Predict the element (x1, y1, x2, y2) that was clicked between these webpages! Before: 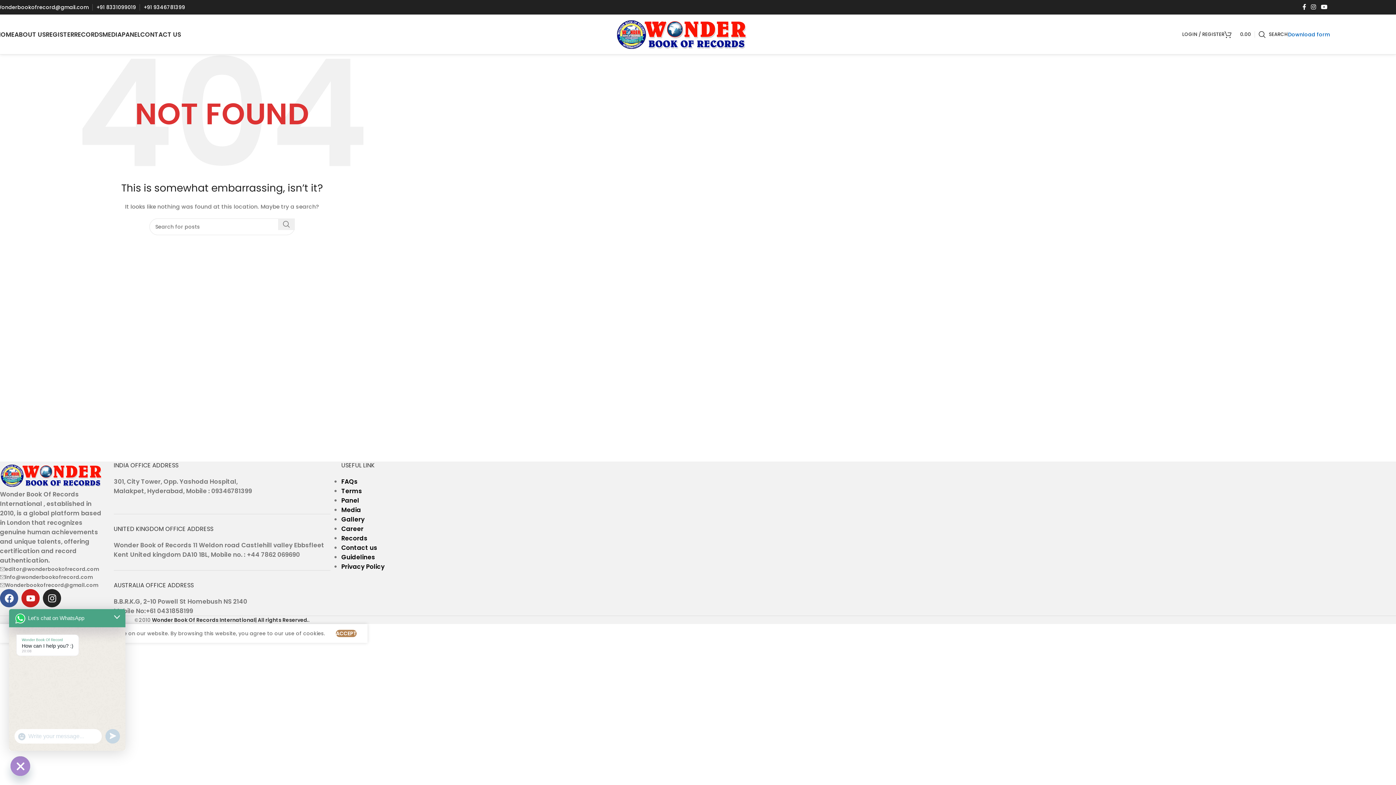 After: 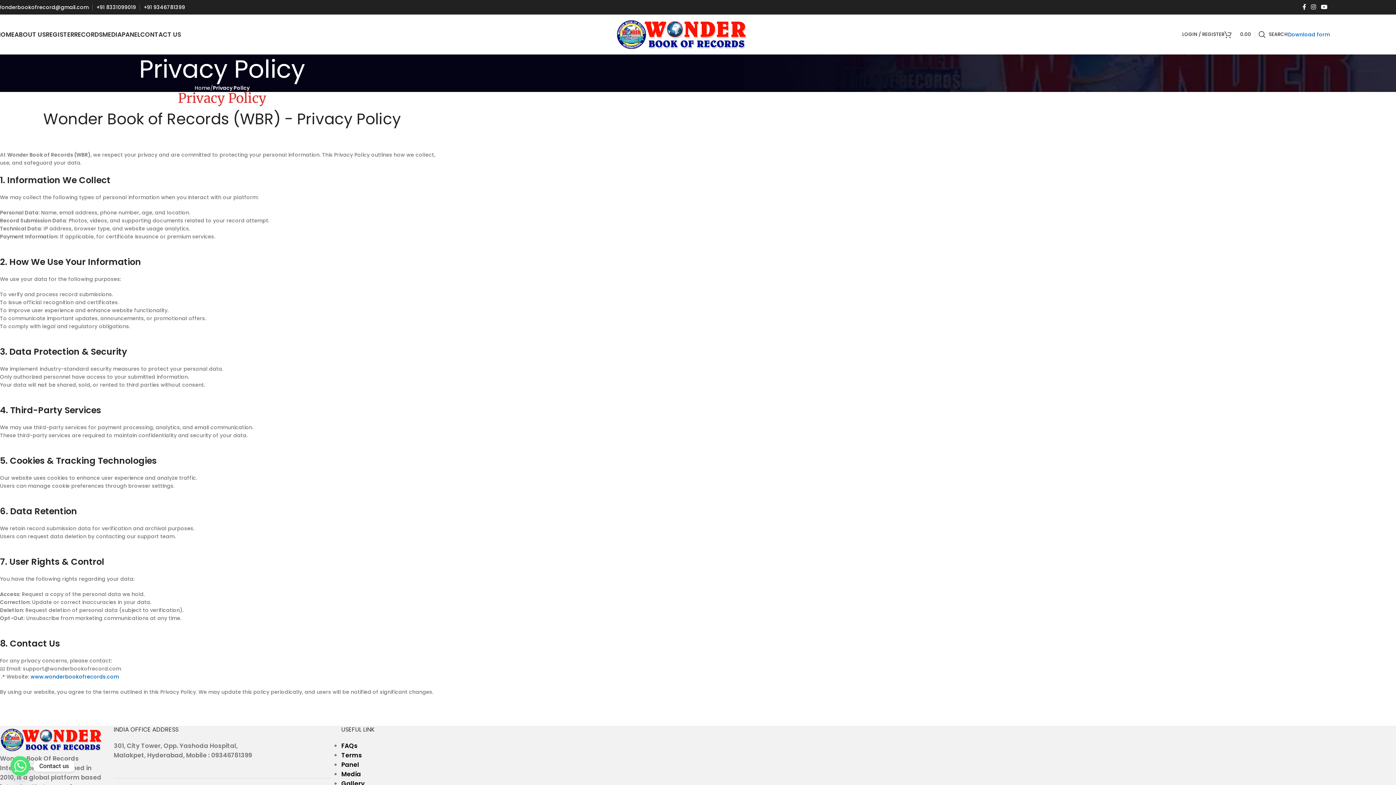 Action: bbox: (341, 562, 384, 571) label: Privacy Policy